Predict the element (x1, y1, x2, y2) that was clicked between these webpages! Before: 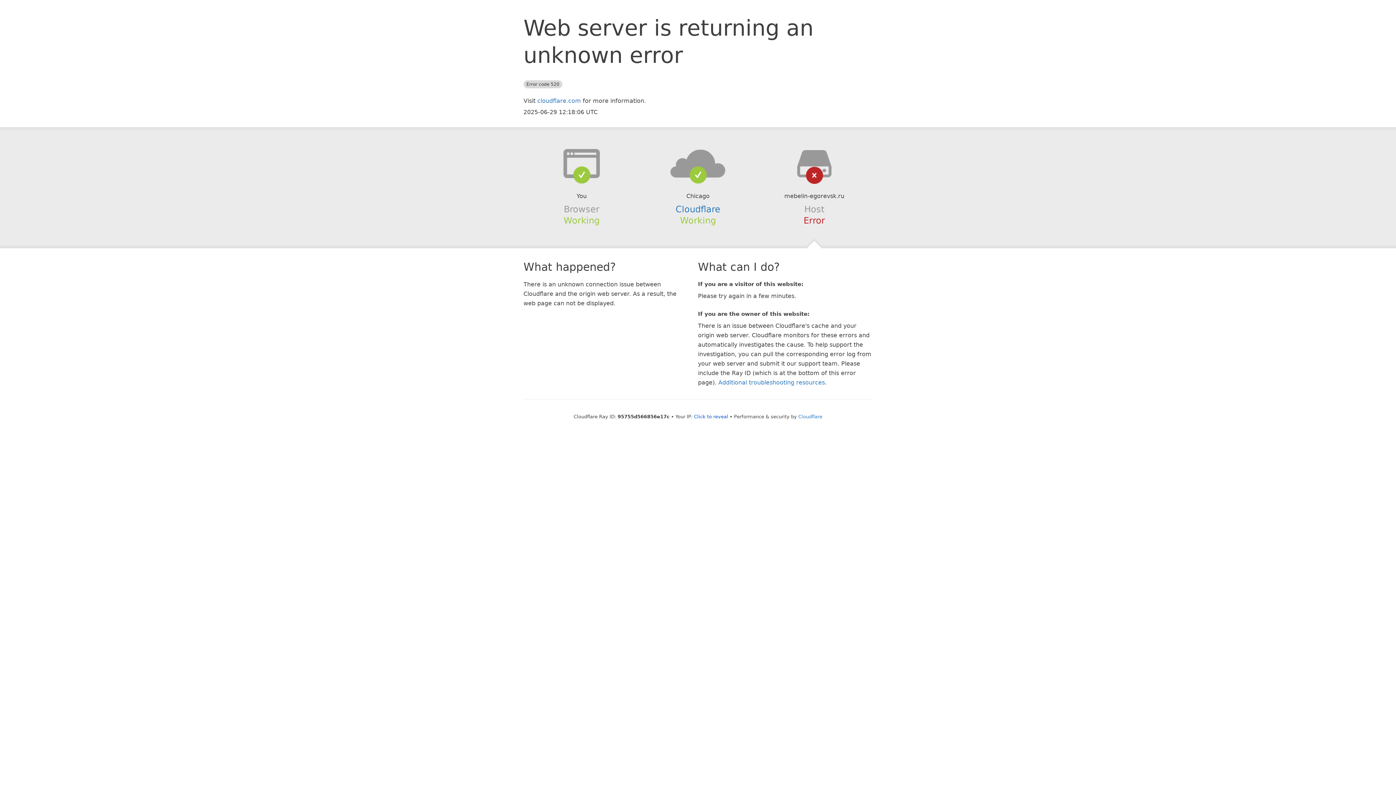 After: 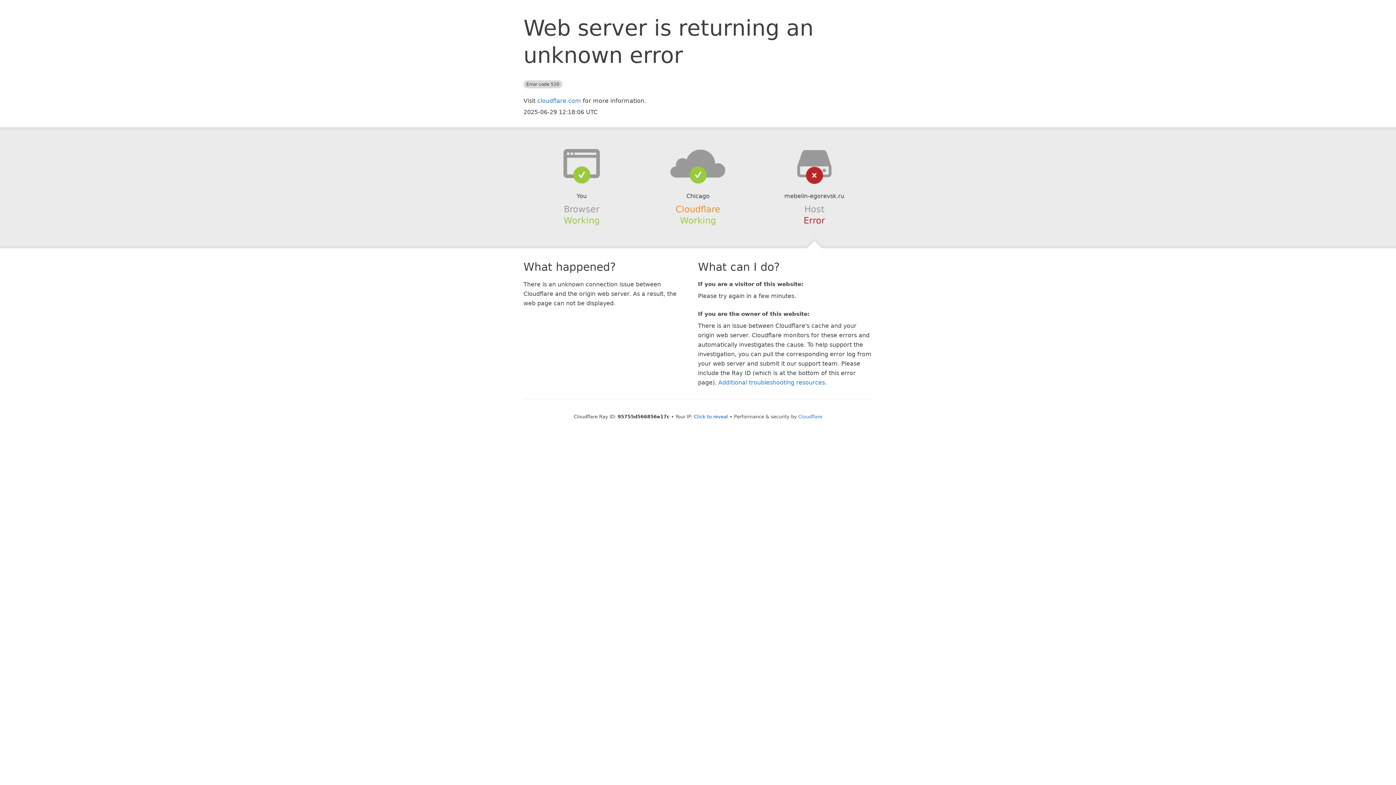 Action: label: Cloudflare bbox: (675, 204, 720, 214)